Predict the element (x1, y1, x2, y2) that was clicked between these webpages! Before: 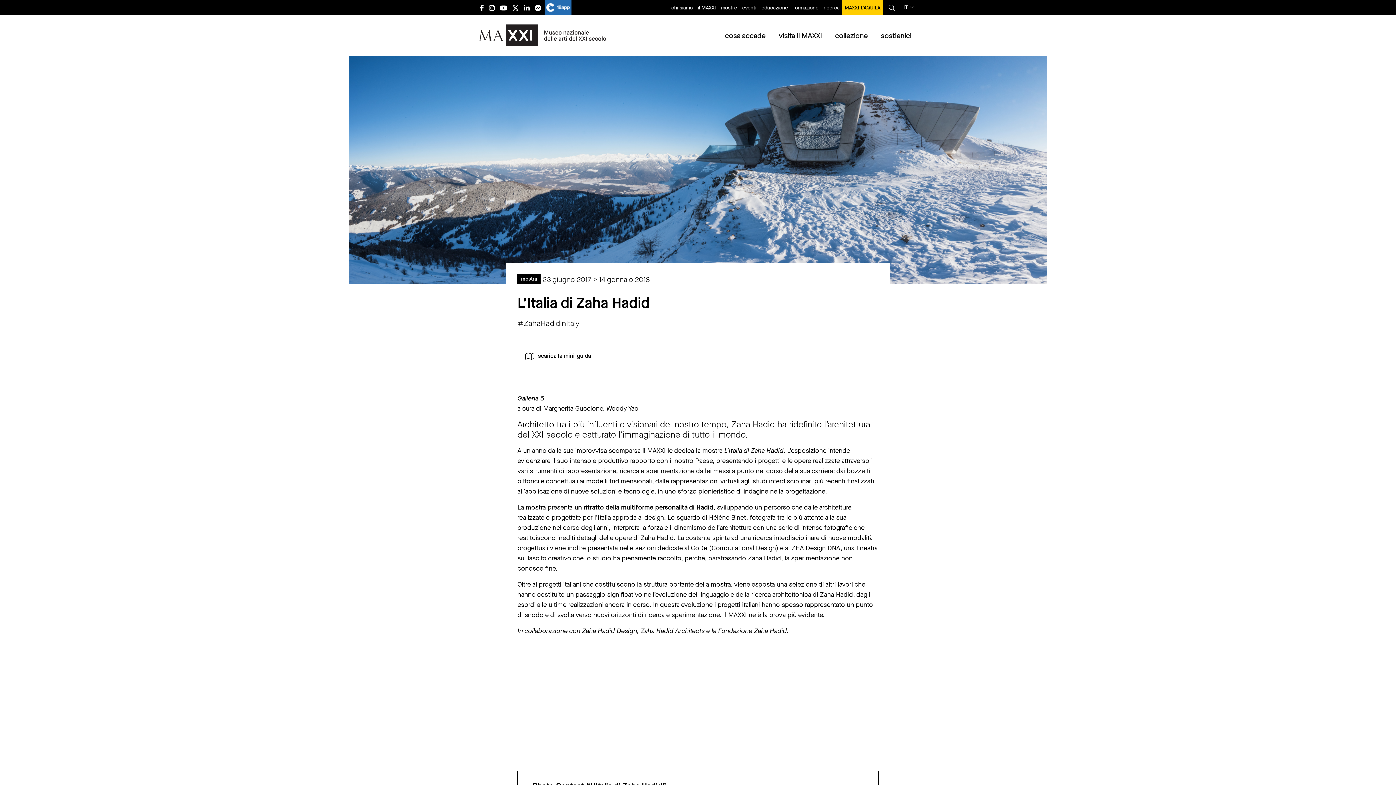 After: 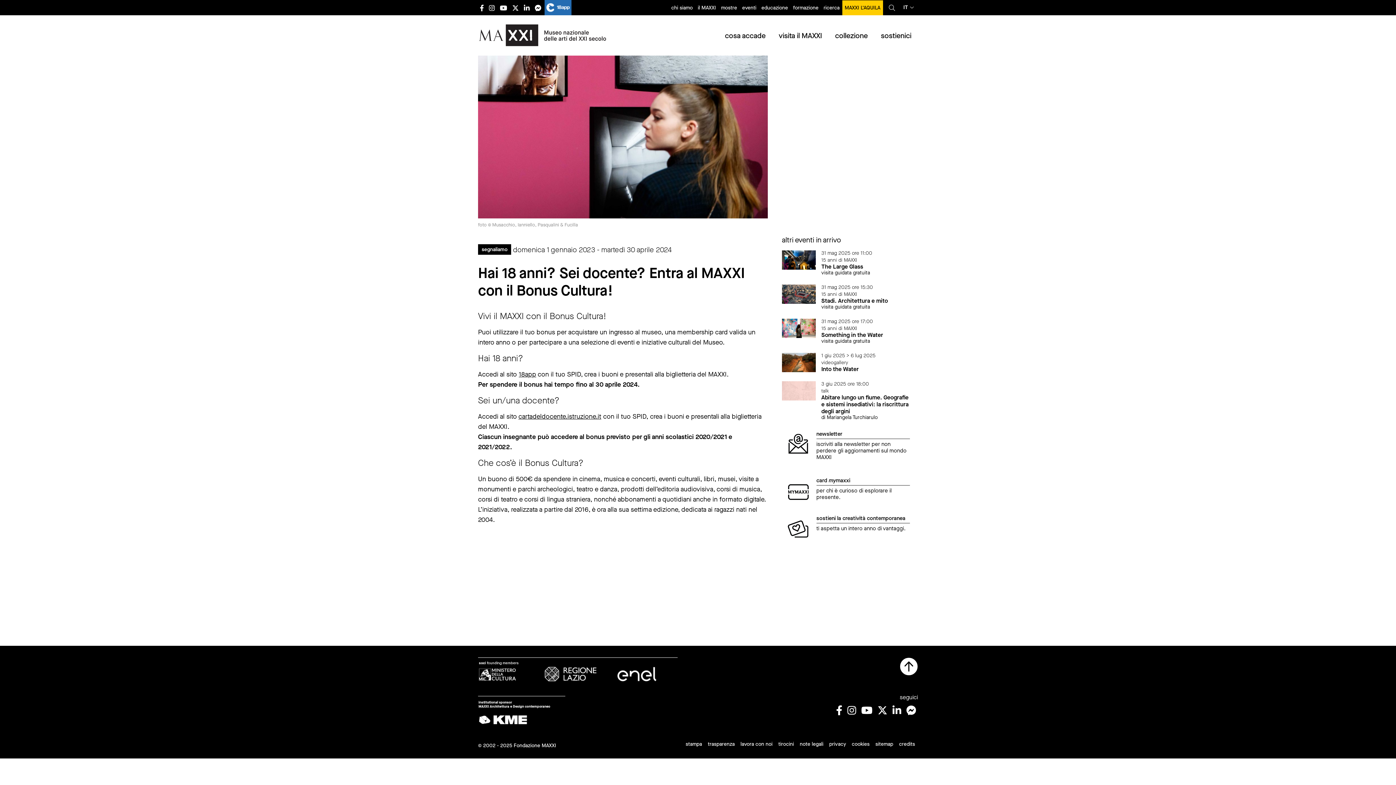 Action: bbox: (544, 0, 571, 15)